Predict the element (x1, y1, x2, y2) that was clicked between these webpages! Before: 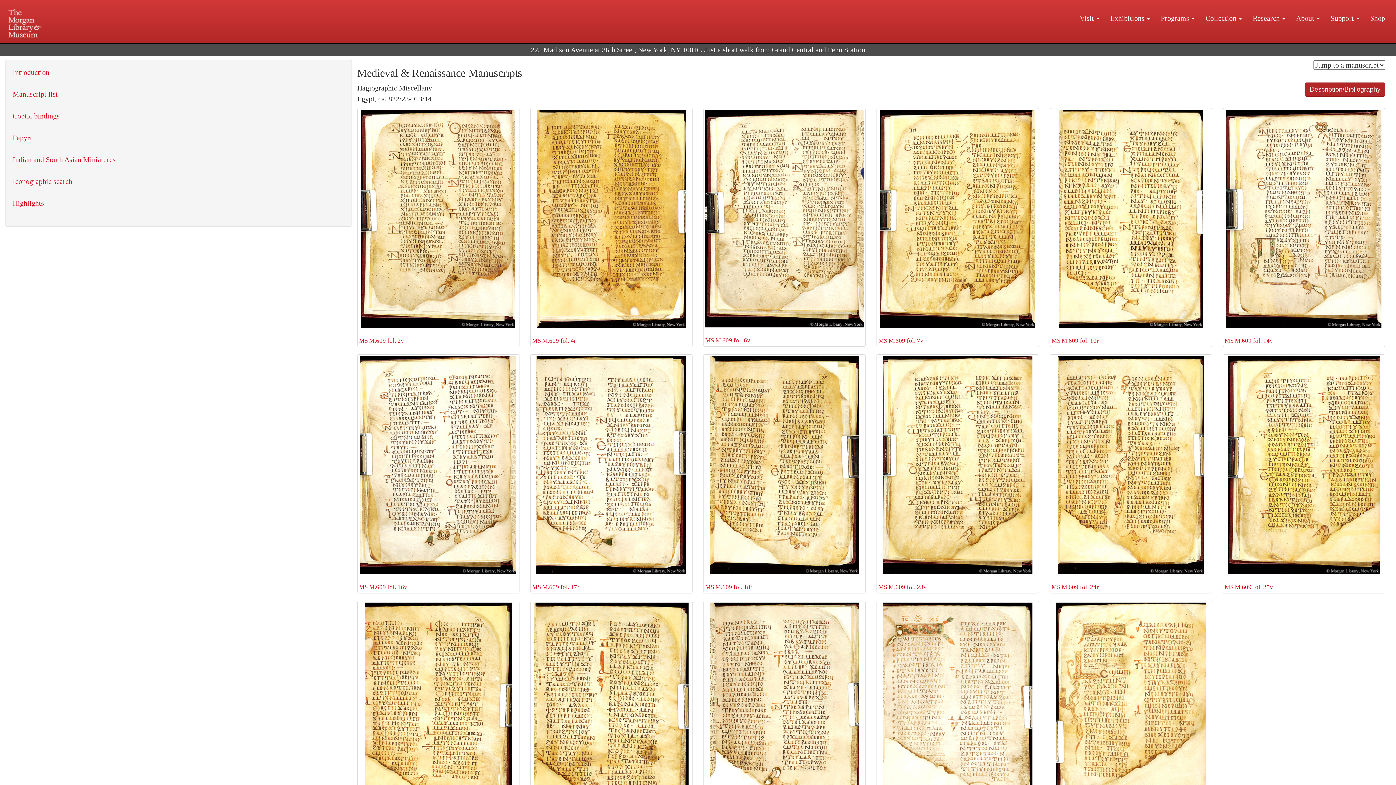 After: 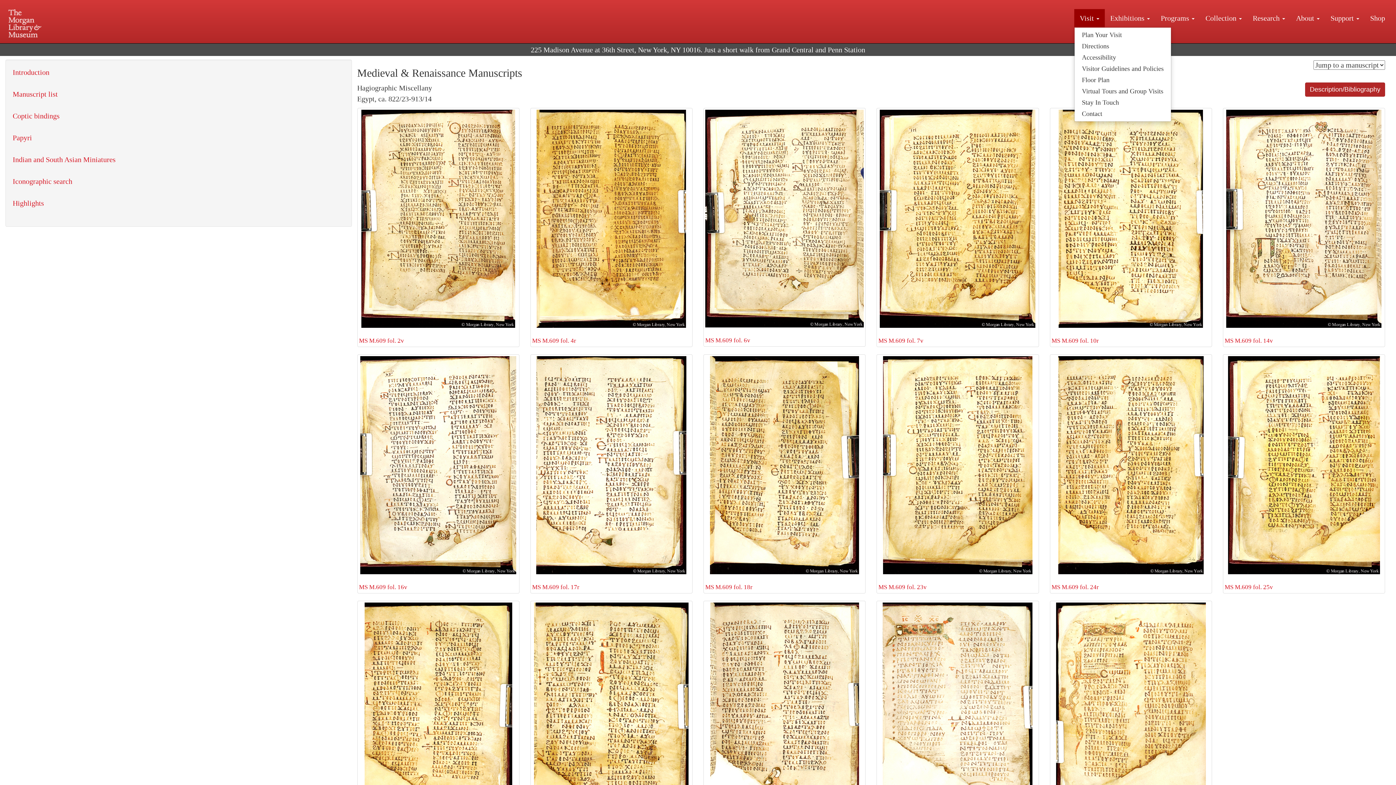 Action: bbox: (1074, 9, 1105, 27) label: Visit 